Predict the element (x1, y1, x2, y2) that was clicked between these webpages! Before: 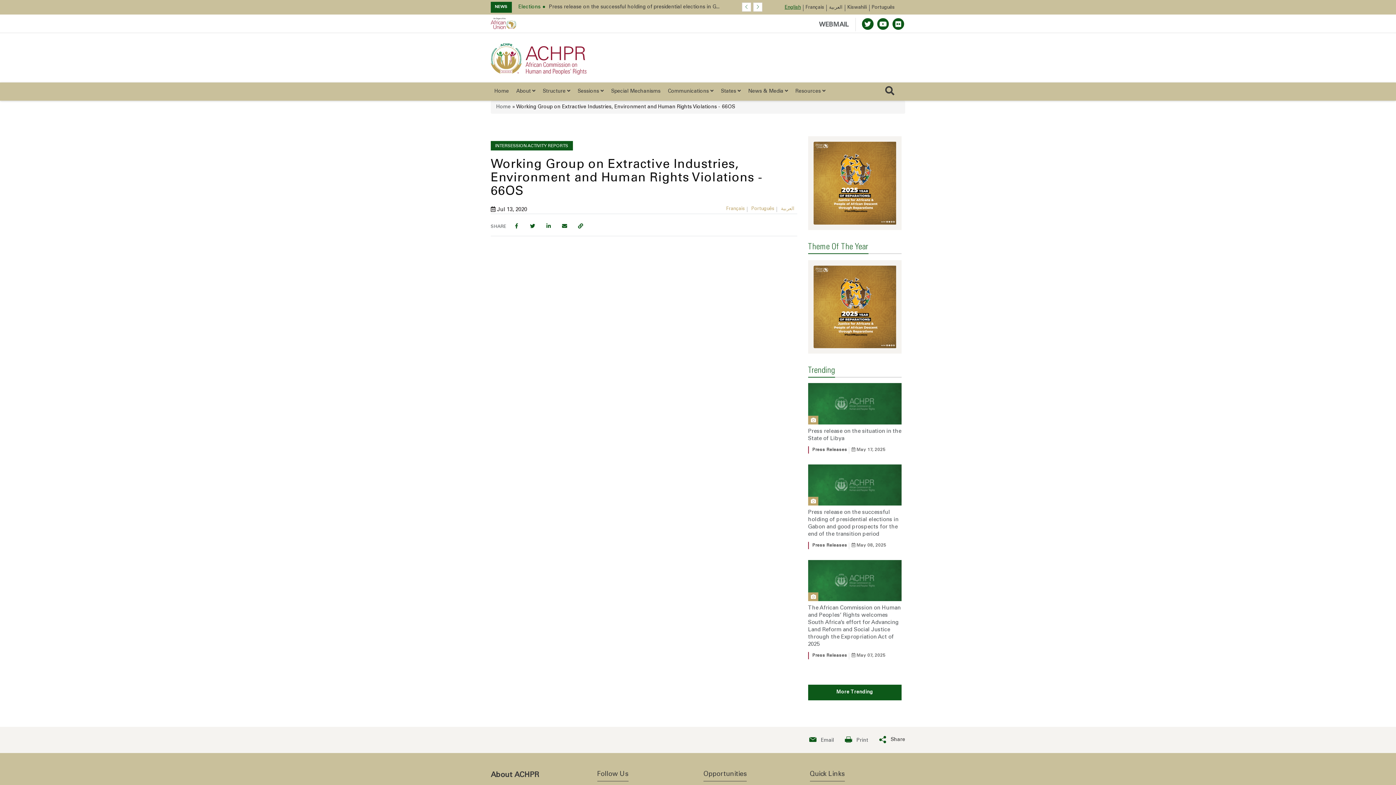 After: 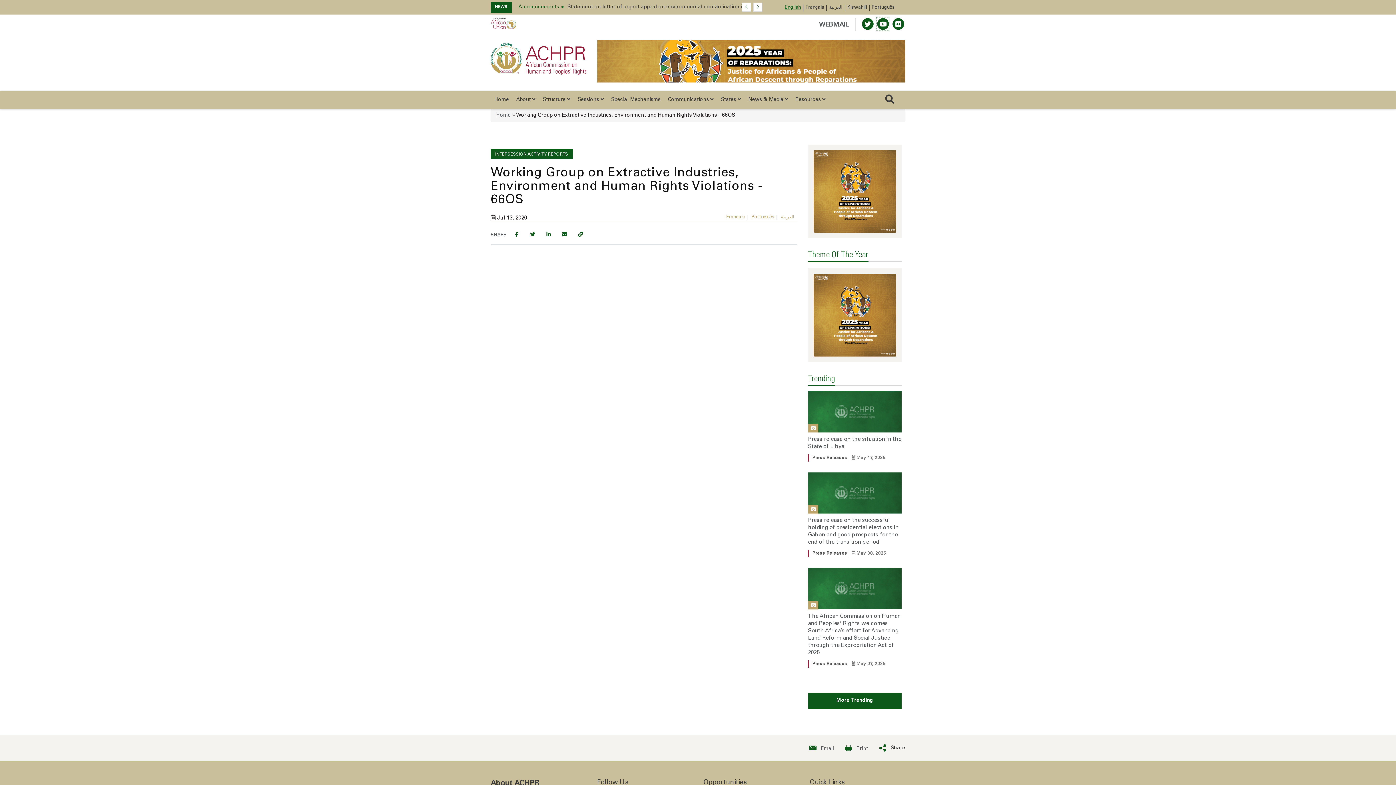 Action: bbox: (877, 18, 889, 29)